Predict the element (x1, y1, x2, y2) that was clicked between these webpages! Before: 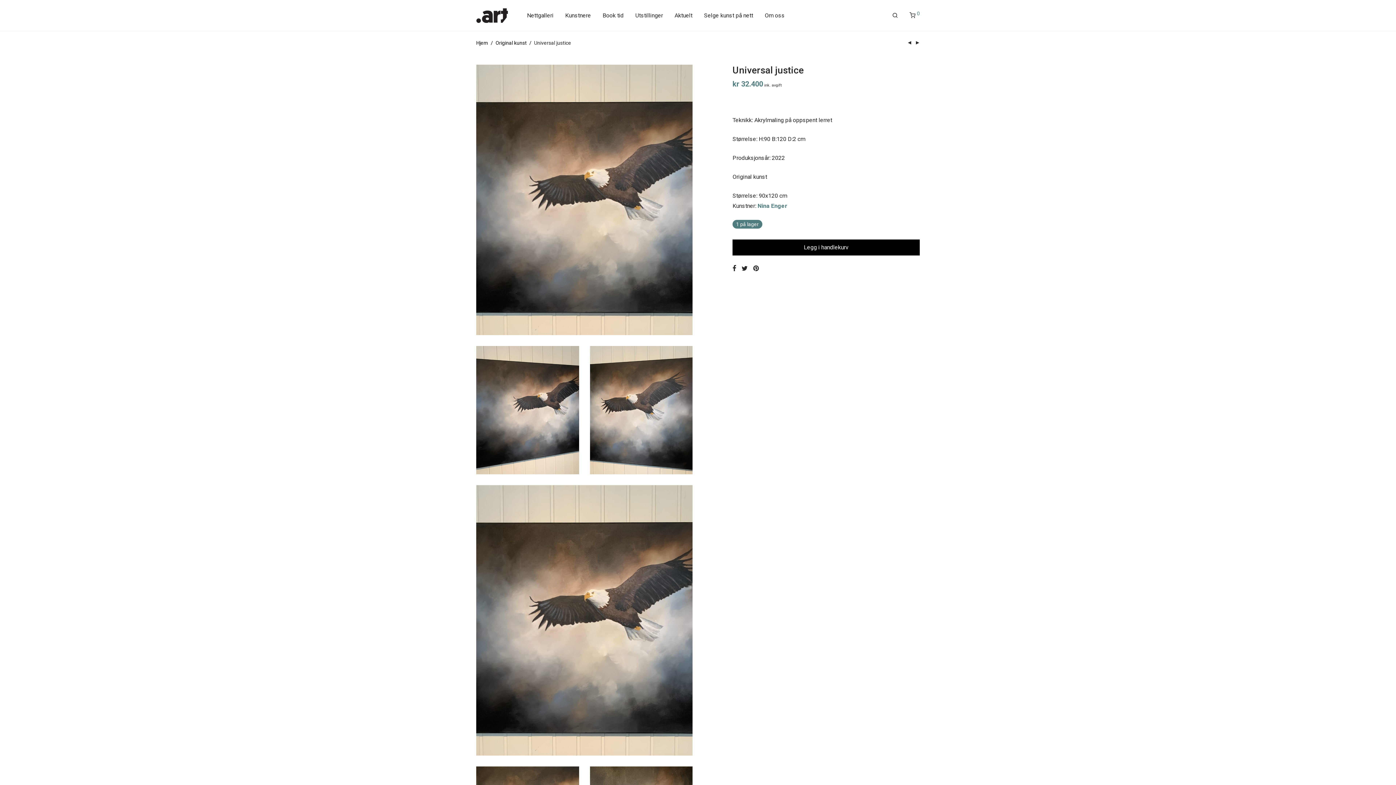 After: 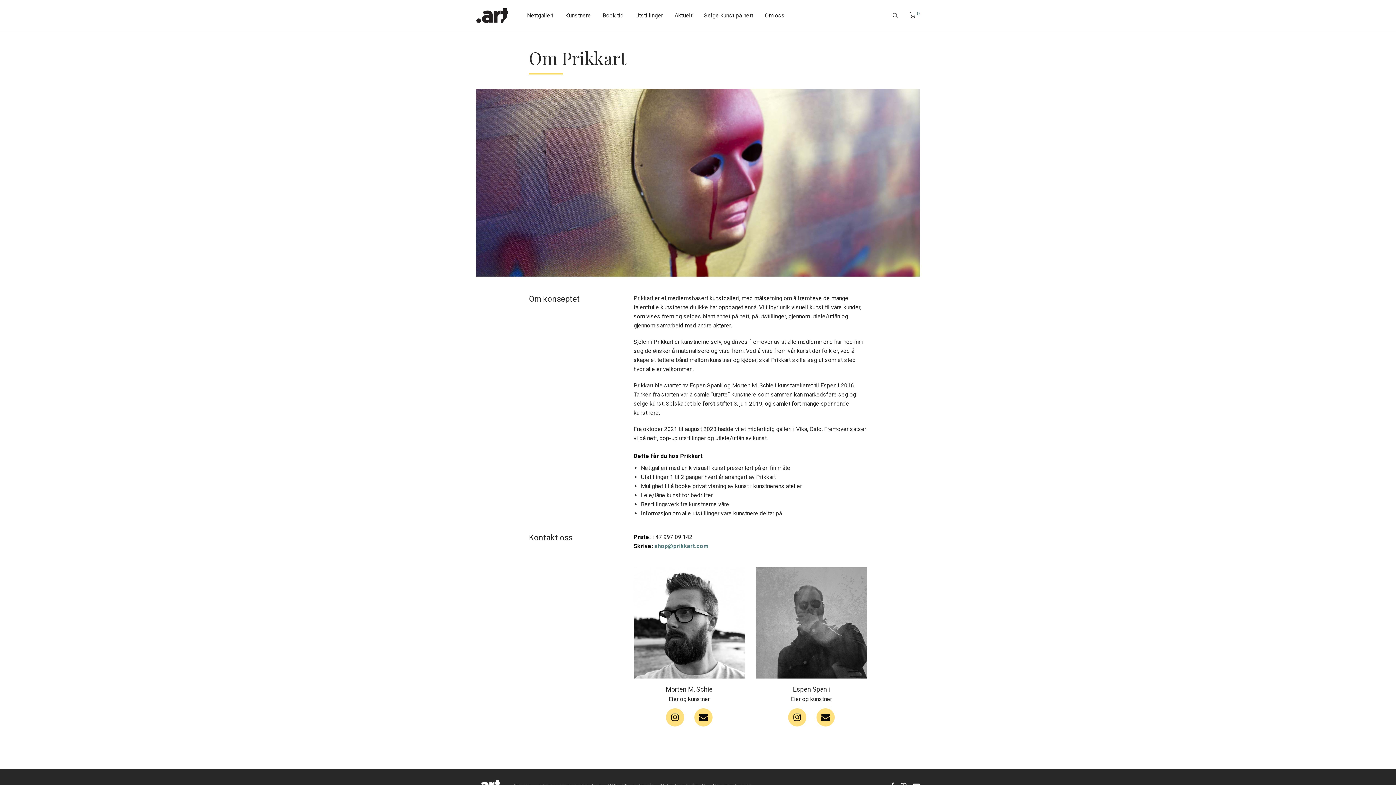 Action: bbox: (759, 7, 790, 24) label: Om oss